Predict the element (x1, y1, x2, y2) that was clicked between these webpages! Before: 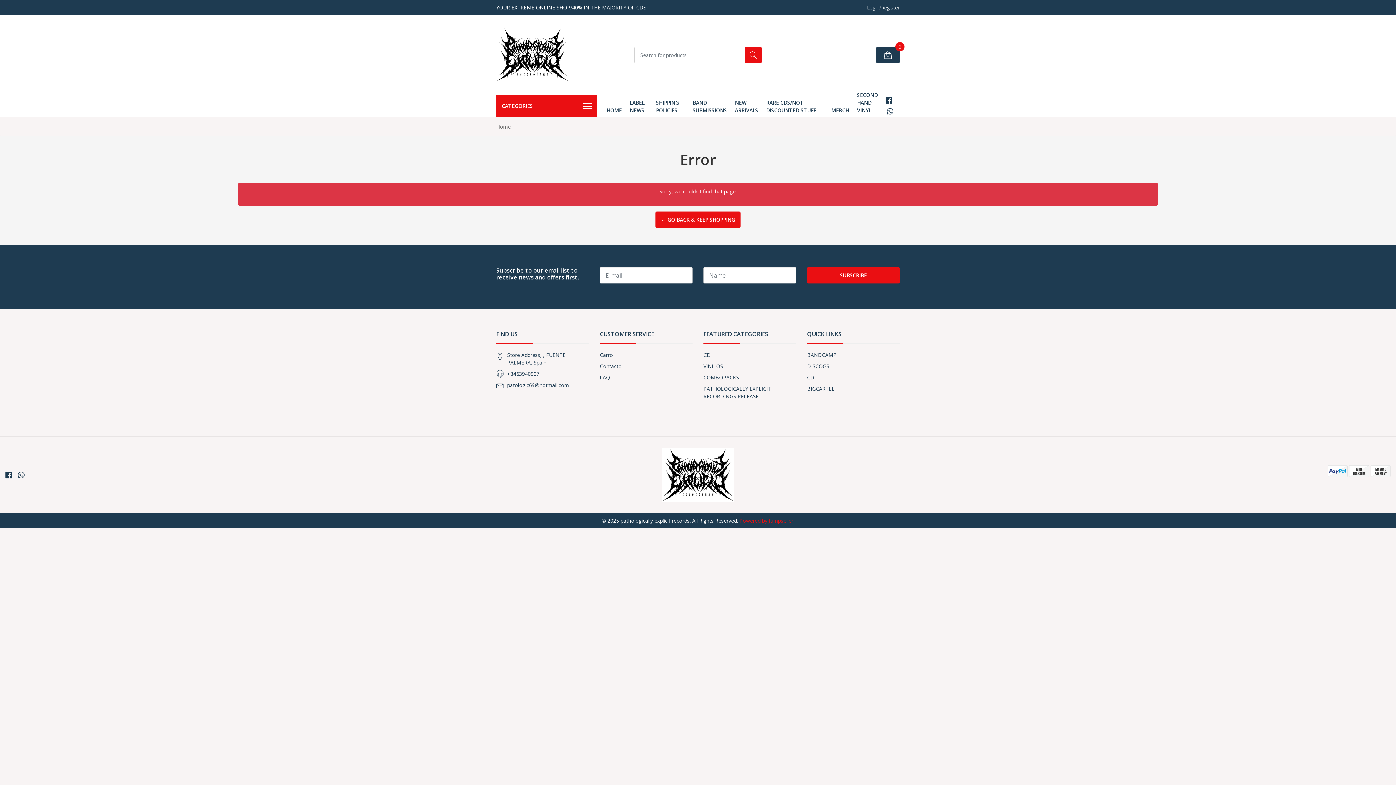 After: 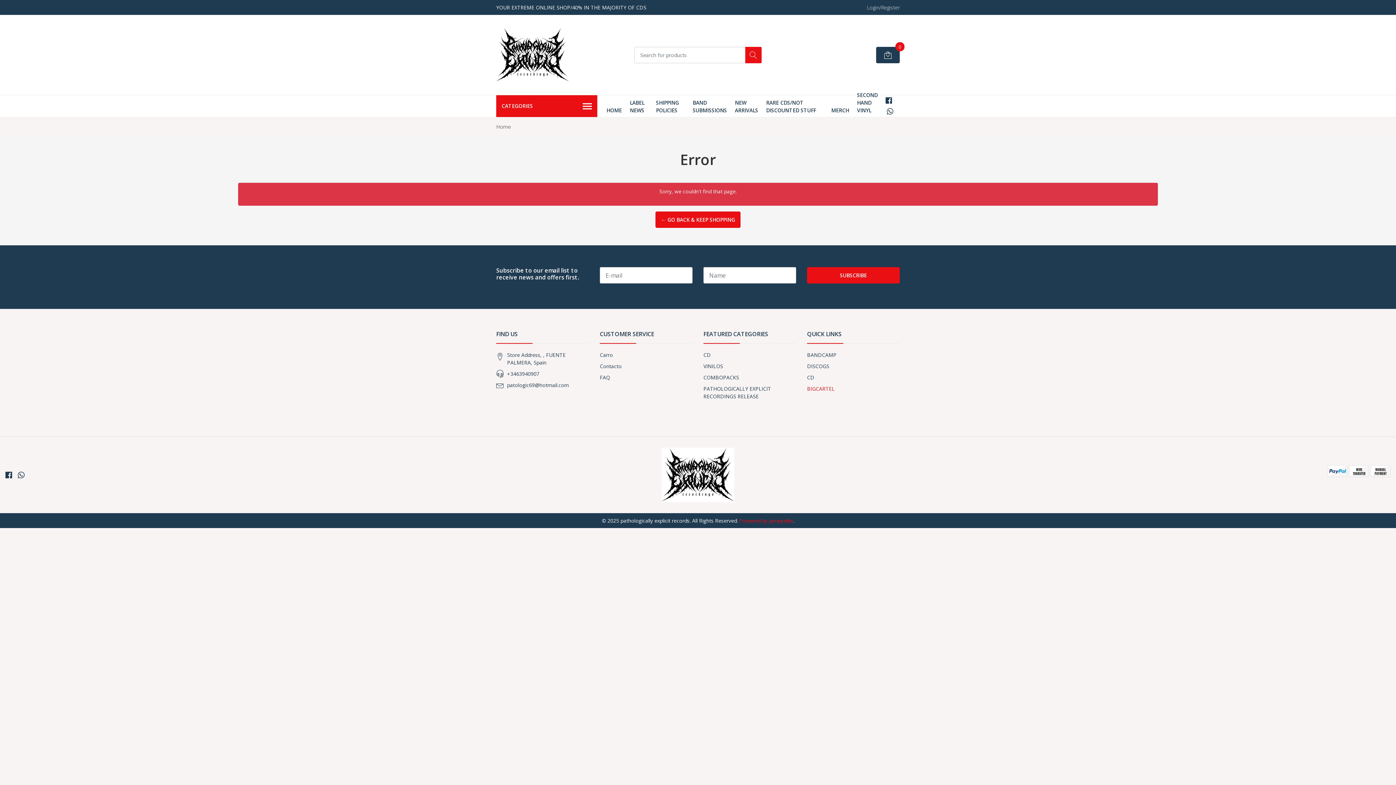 Action: label: BIGCARTEL bbox: (807, 385, 834, 392)